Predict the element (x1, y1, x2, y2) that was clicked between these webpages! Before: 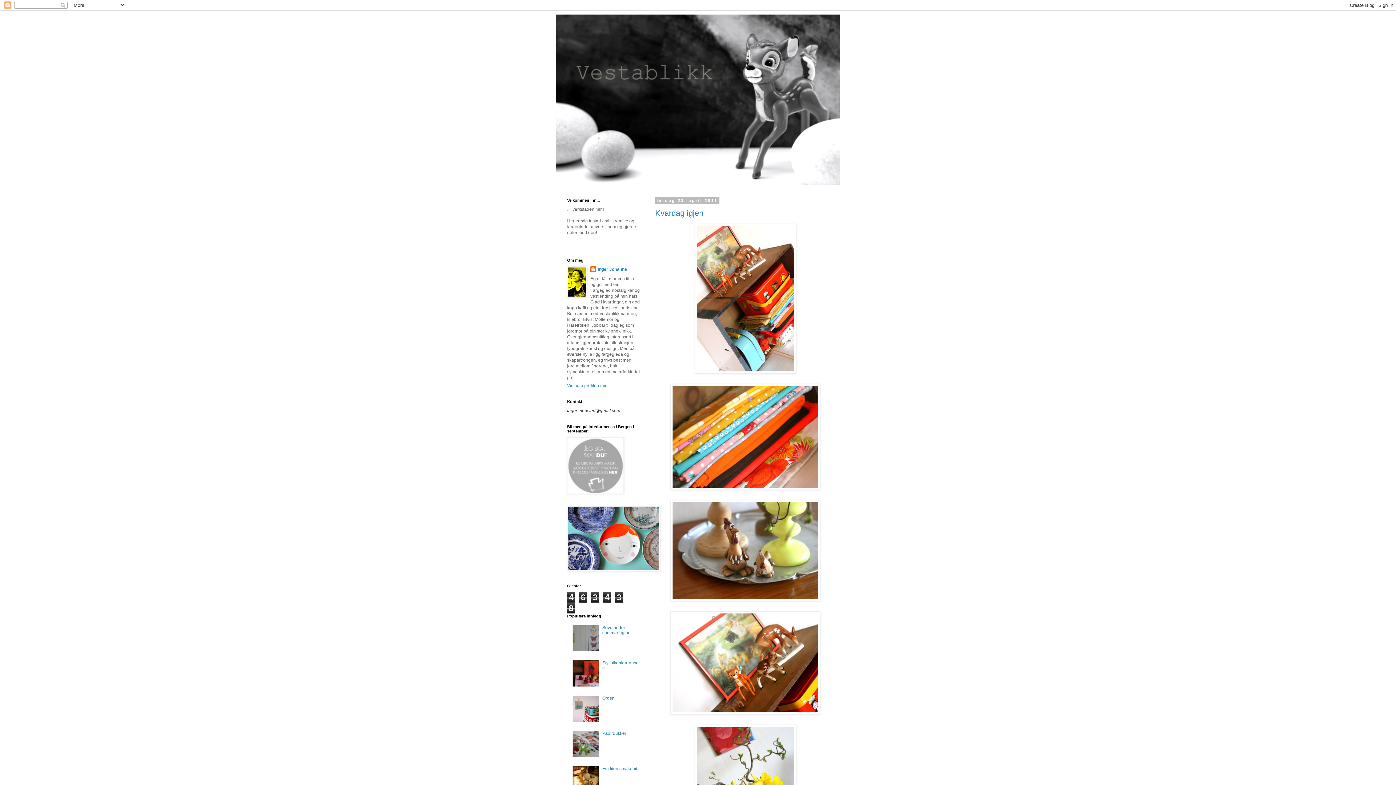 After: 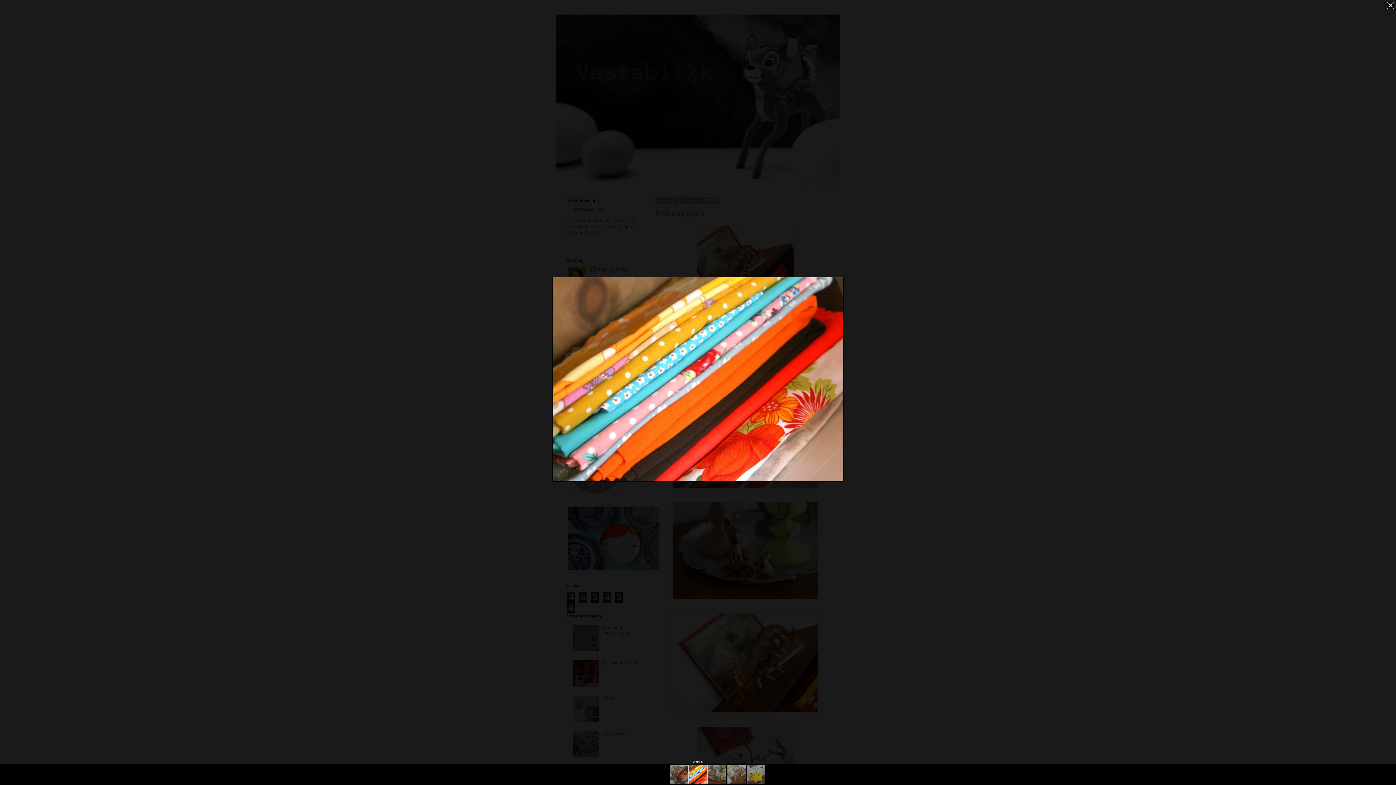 Action: bbox: (655, 383, 835, 490)